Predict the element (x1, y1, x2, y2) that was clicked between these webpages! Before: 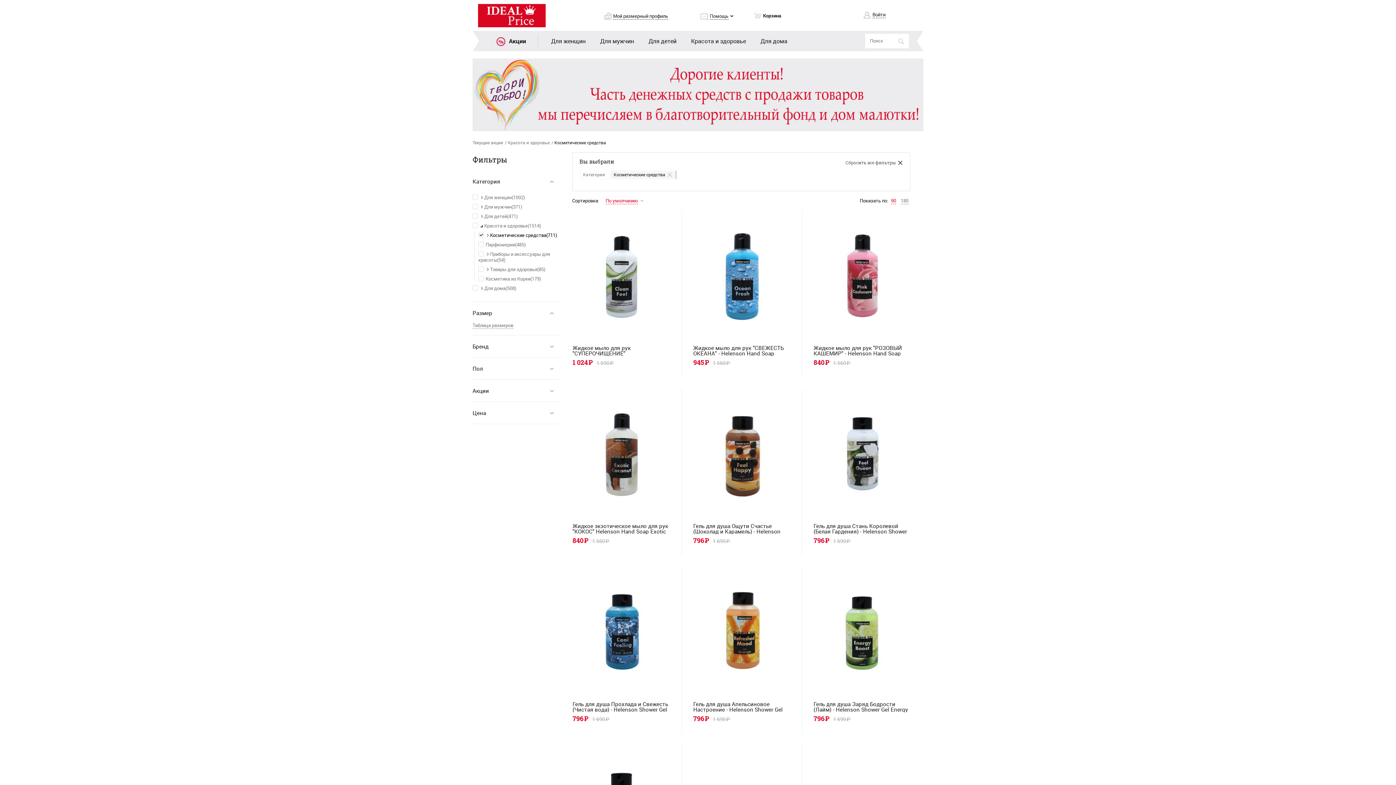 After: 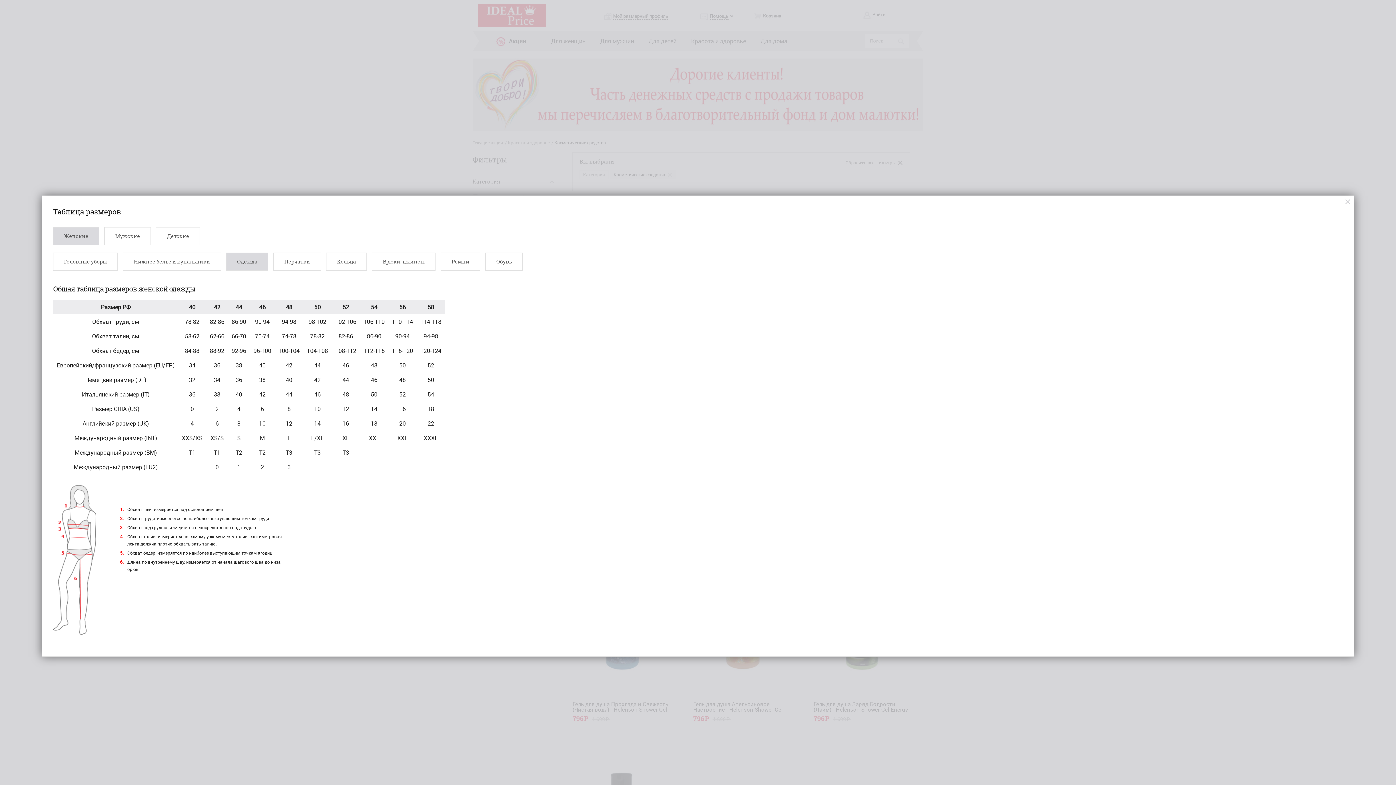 Action: label: Таблица размеров bbox: (472, 322, 513, 329)